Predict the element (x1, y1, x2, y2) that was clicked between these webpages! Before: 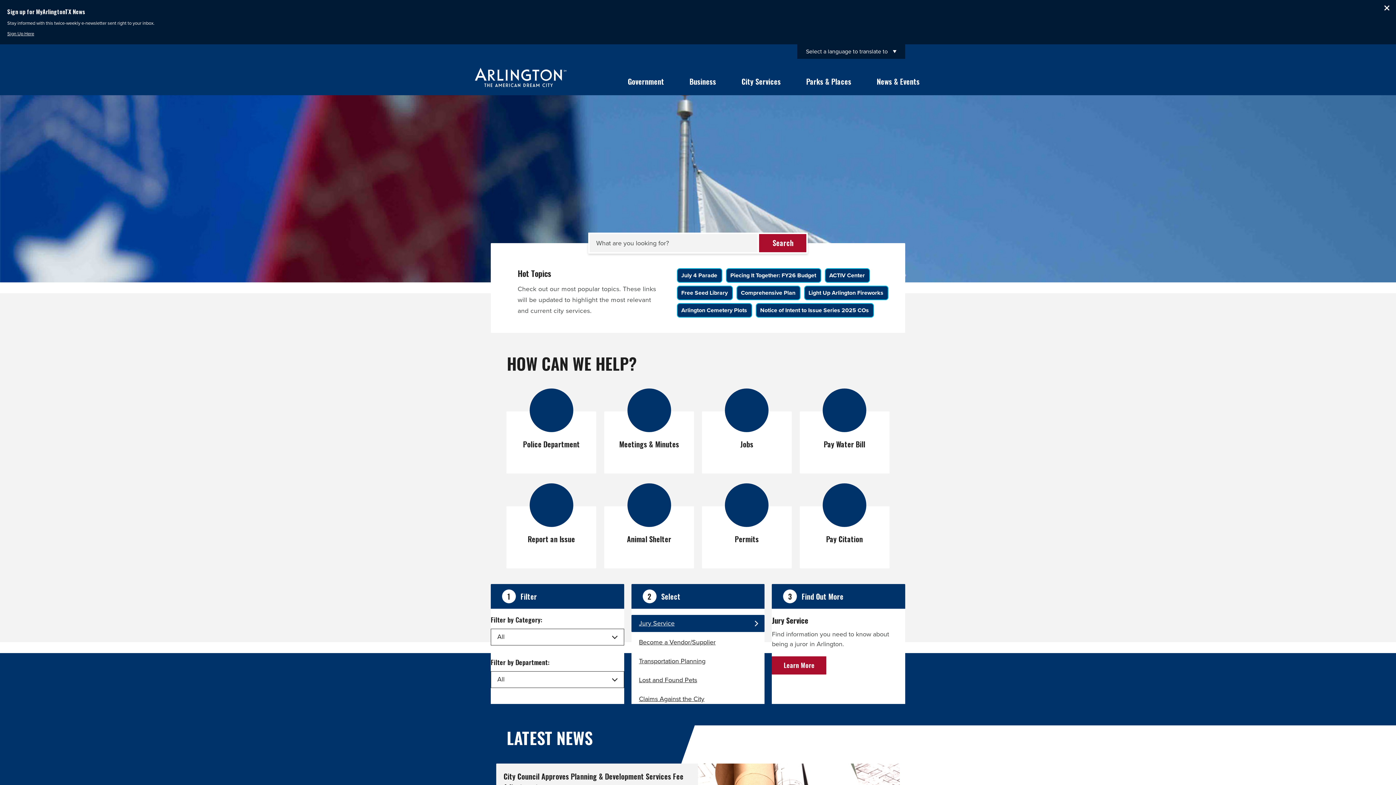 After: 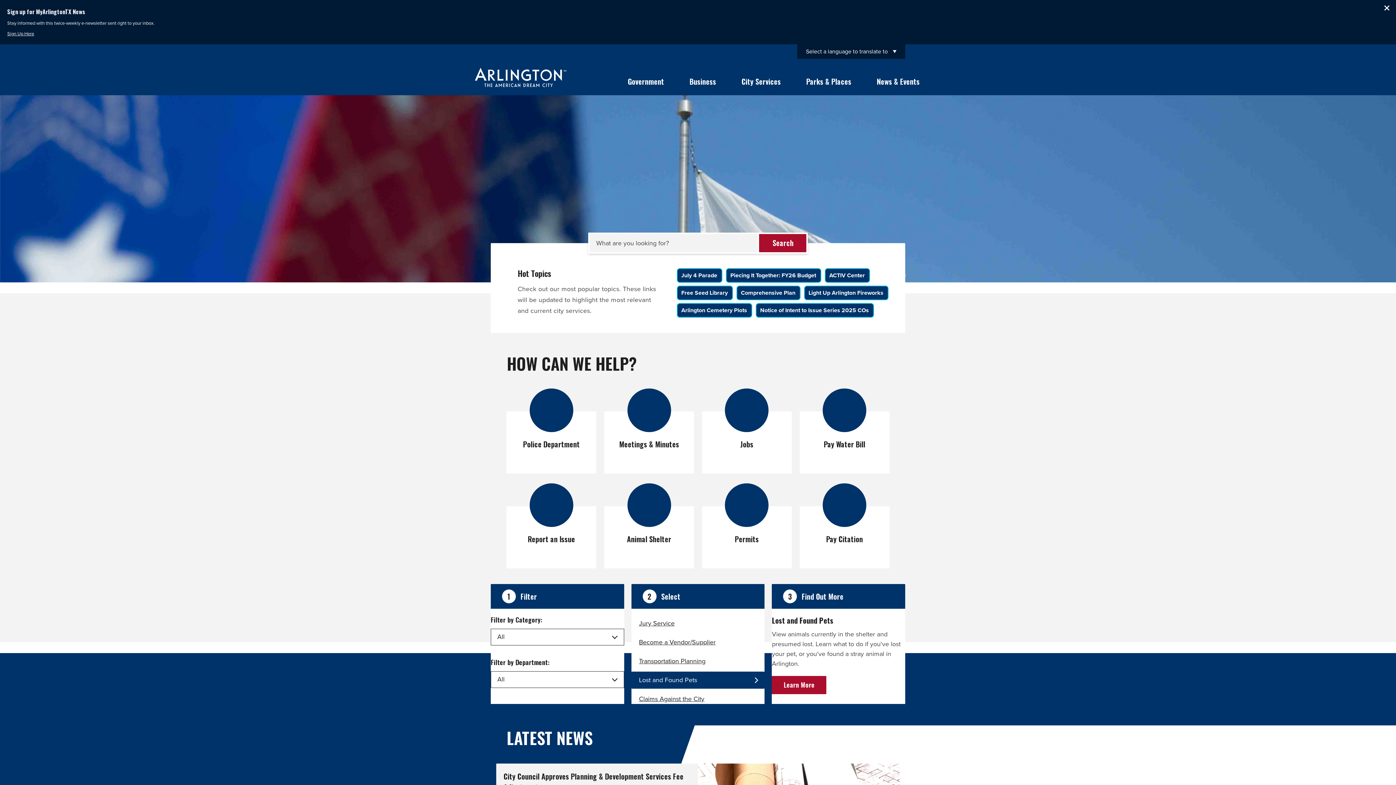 Action: label: Lost and Found Pets bbox: (631, 672, 764, 689)